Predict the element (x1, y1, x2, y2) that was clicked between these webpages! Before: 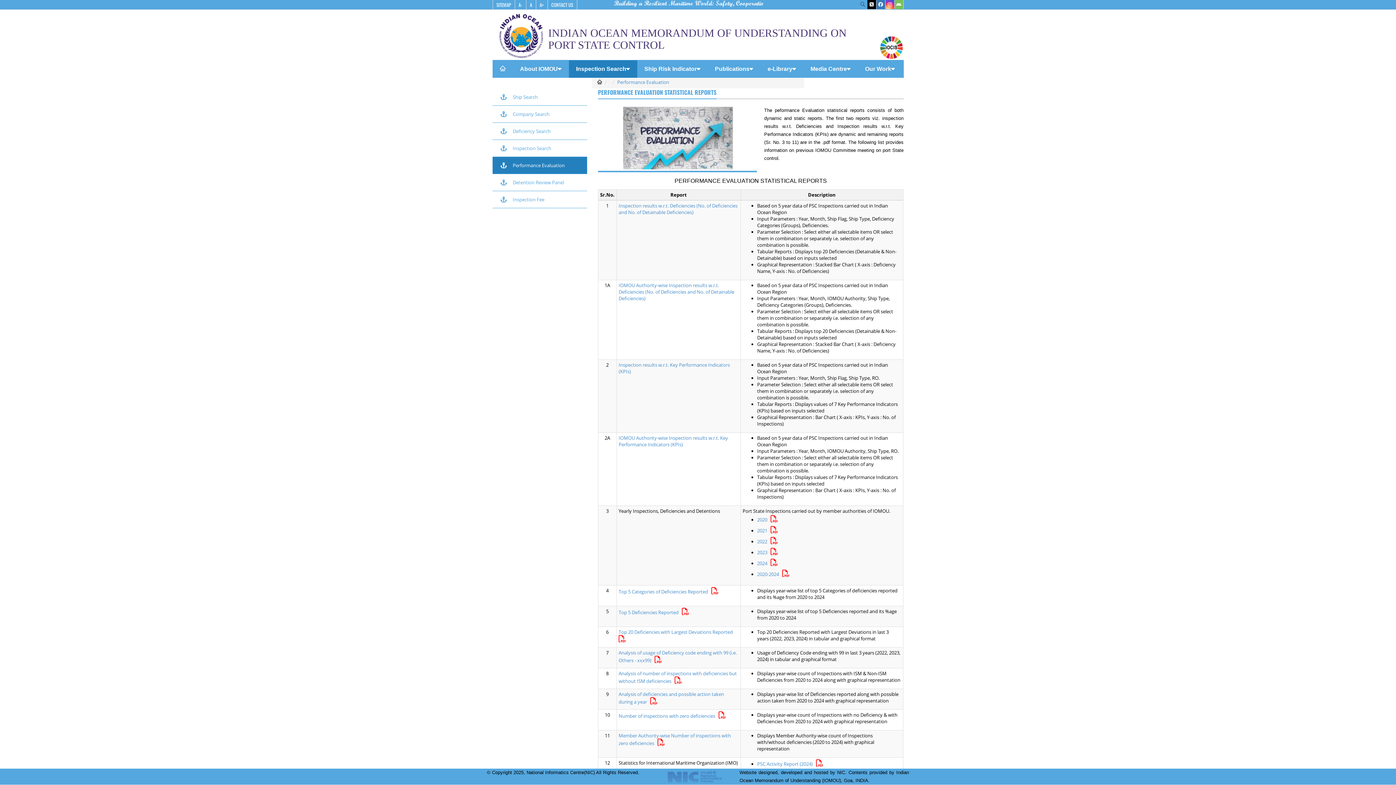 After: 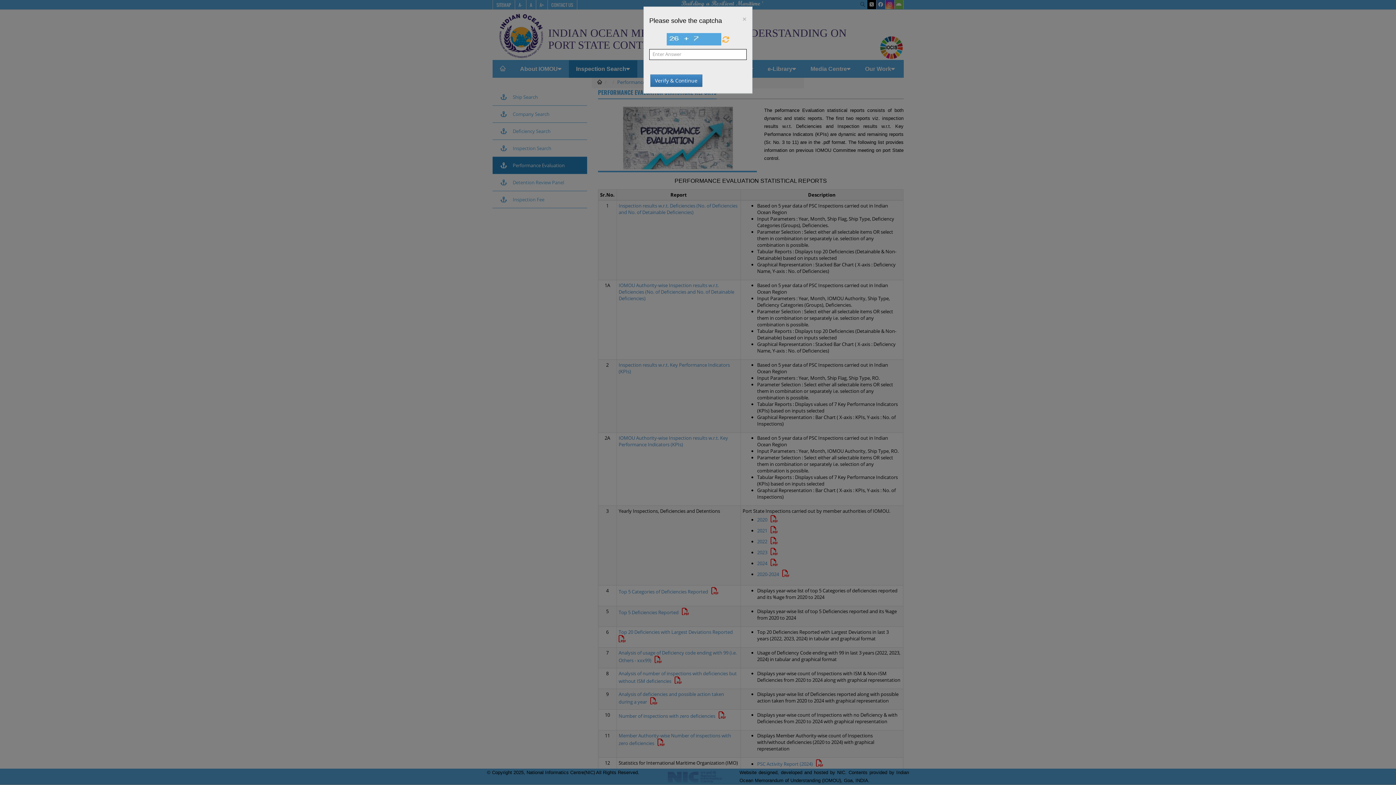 Action: label: 2024    bbox: (757, 560, 778, 566)